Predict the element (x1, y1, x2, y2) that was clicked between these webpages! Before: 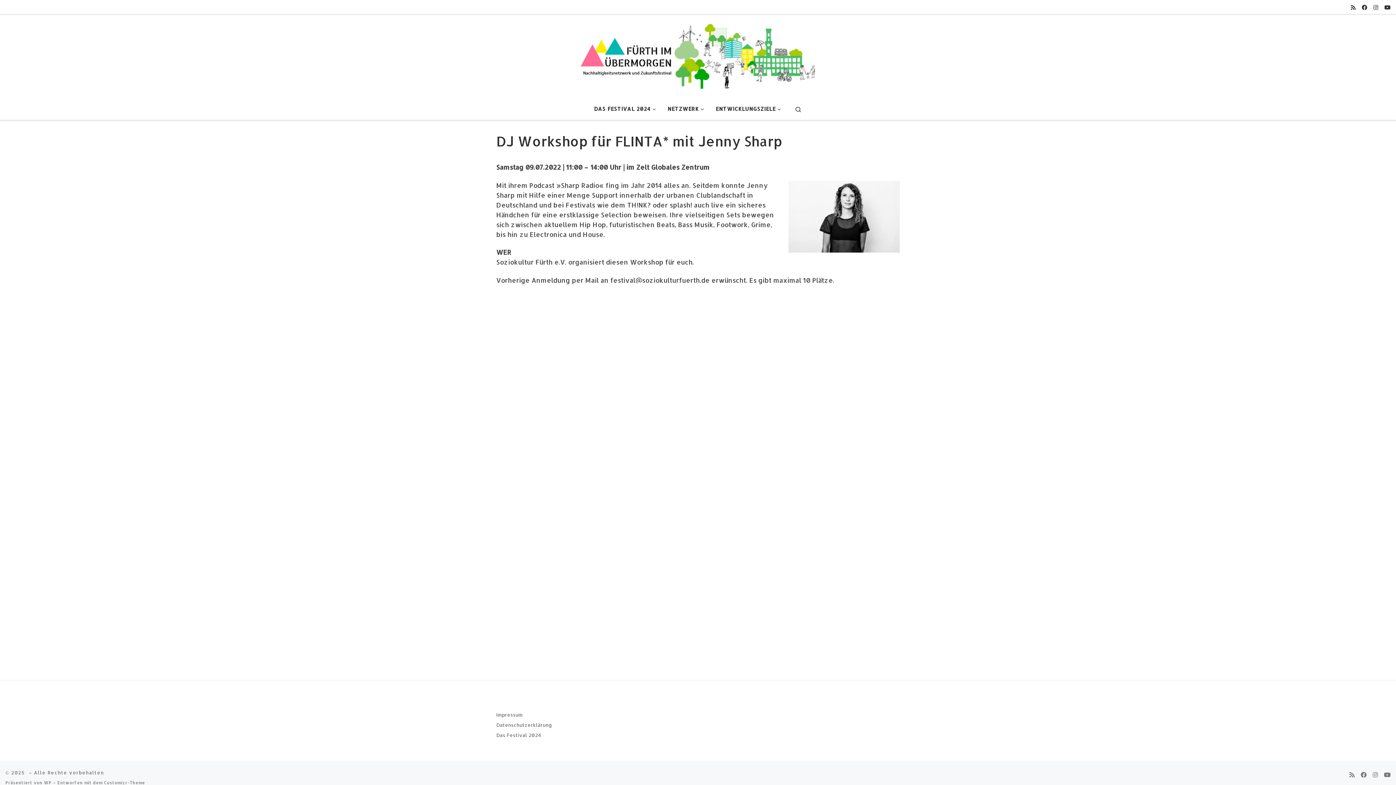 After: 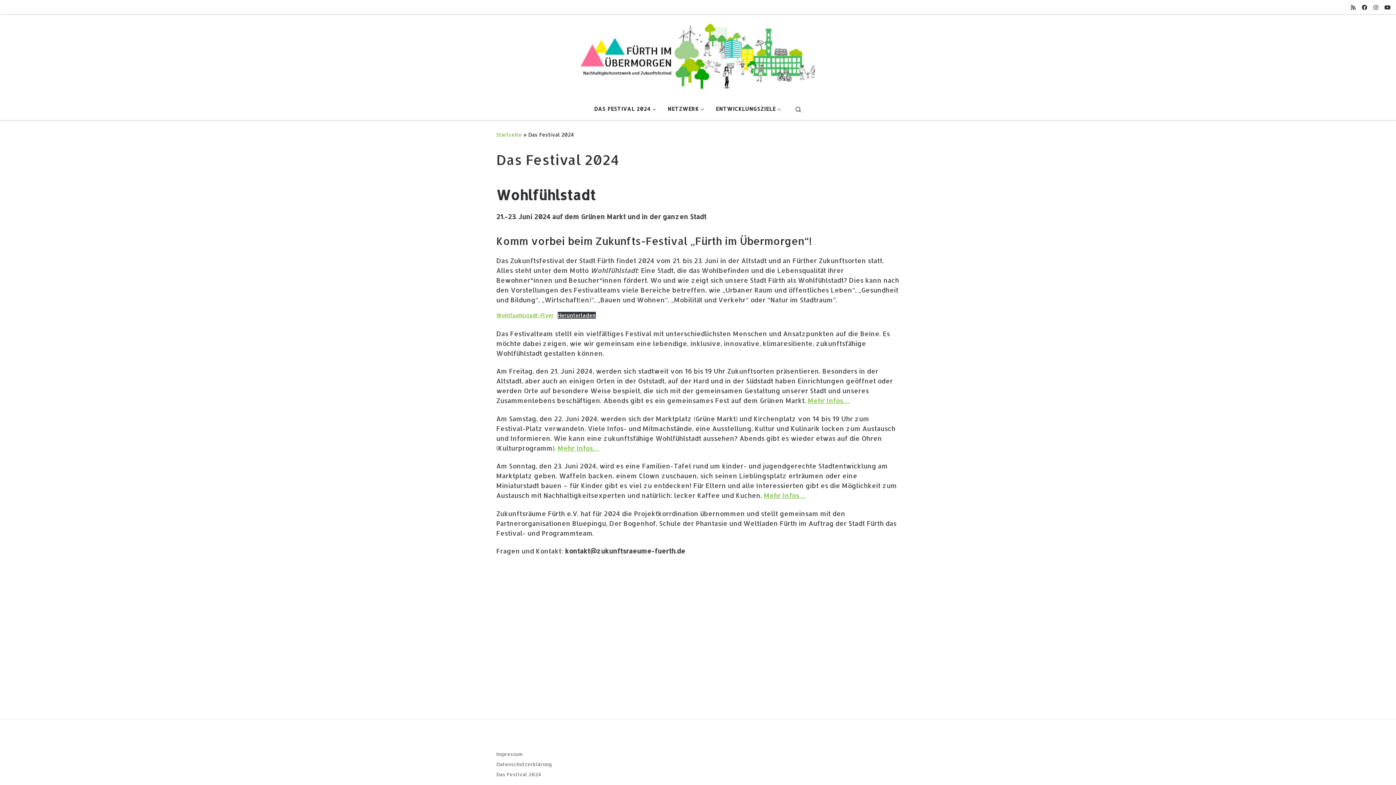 Action: bbox: (496, 732, 541, 739) label: Das Festival 2024